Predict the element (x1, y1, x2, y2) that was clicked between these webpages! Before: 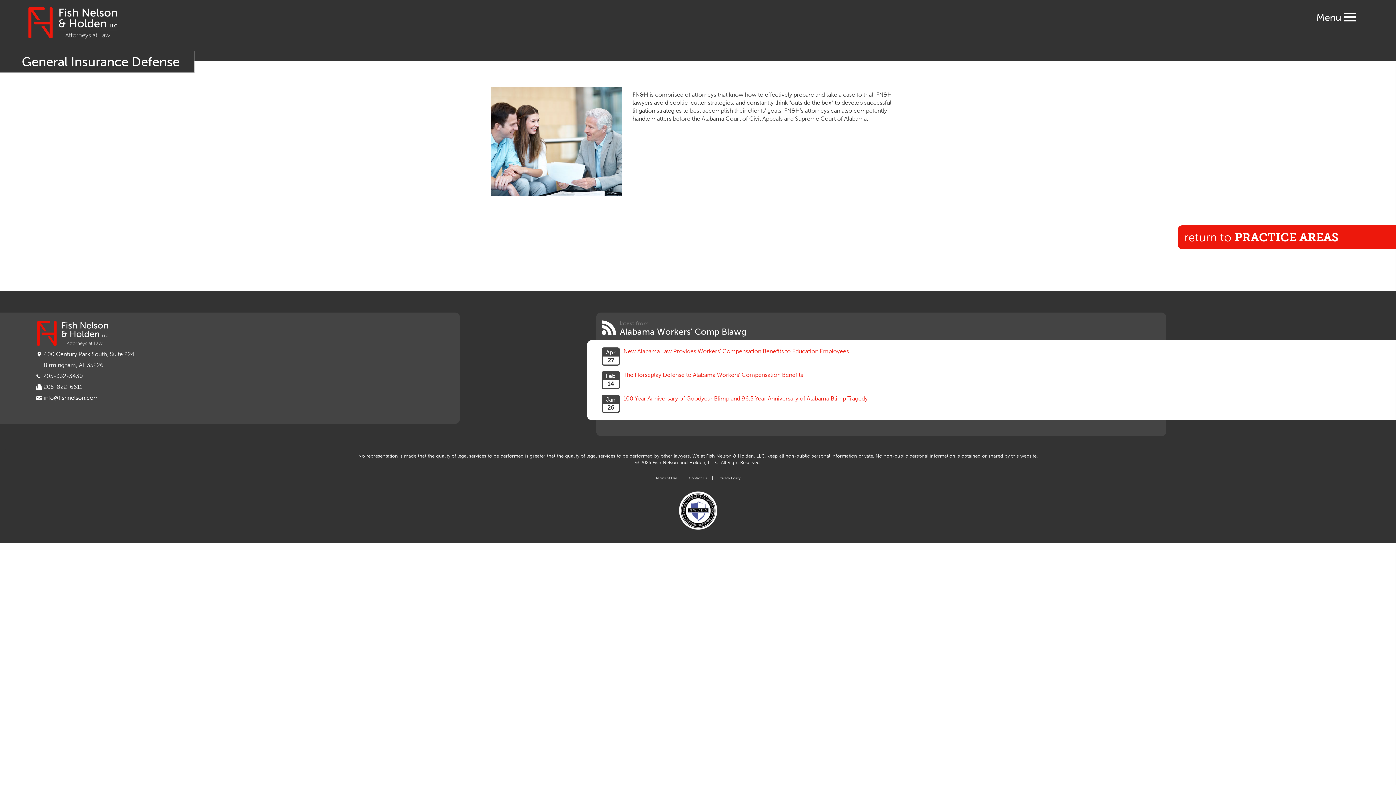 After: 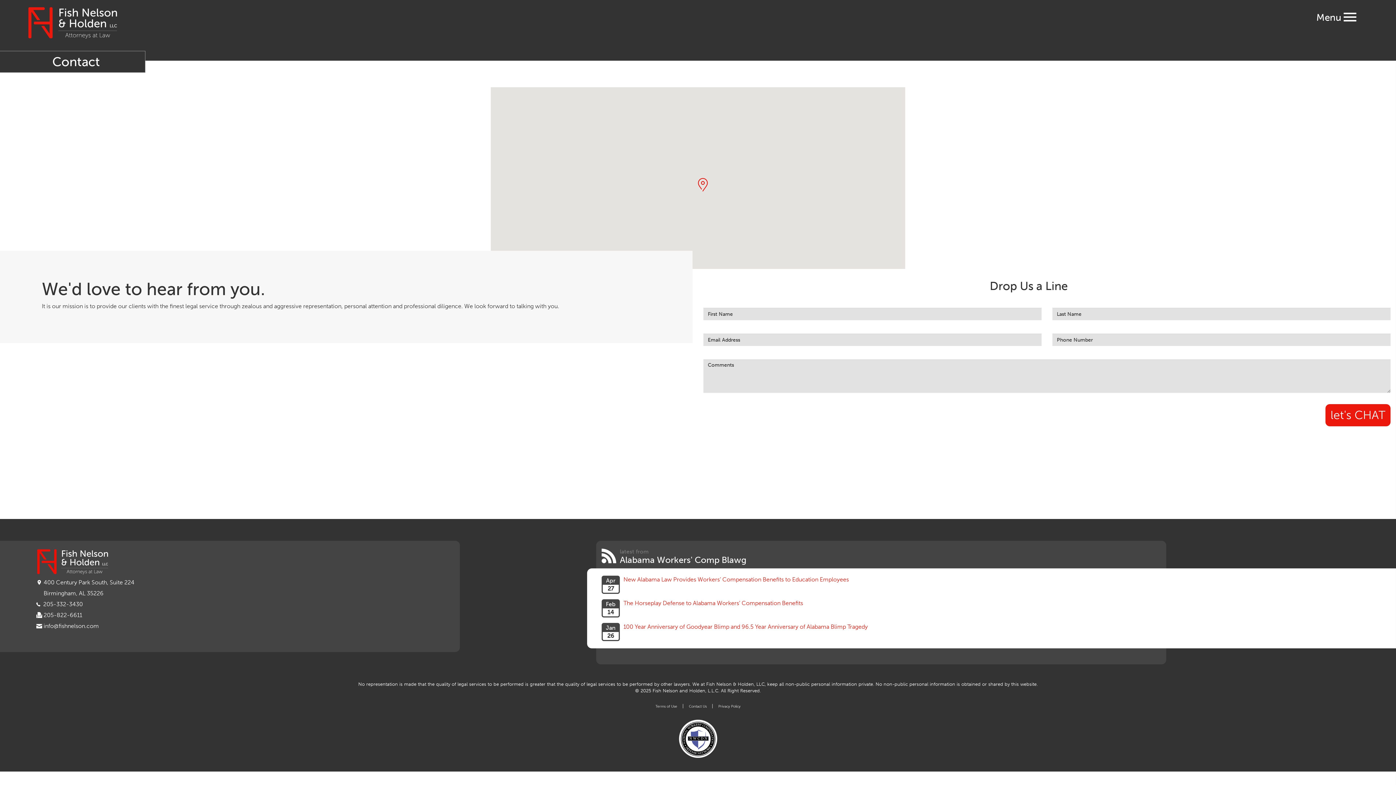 Action: label: Contact Us bbox: (689, 476, 706, 480)